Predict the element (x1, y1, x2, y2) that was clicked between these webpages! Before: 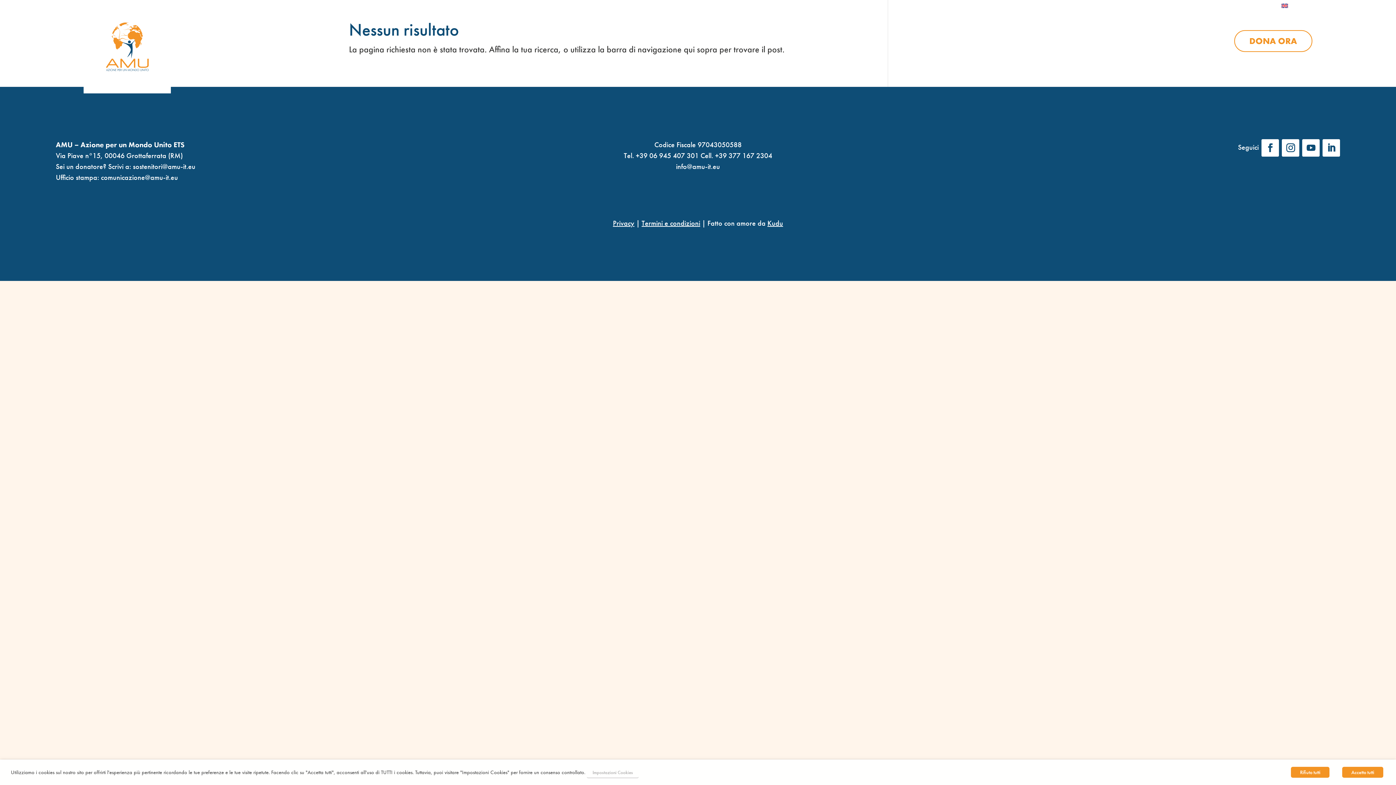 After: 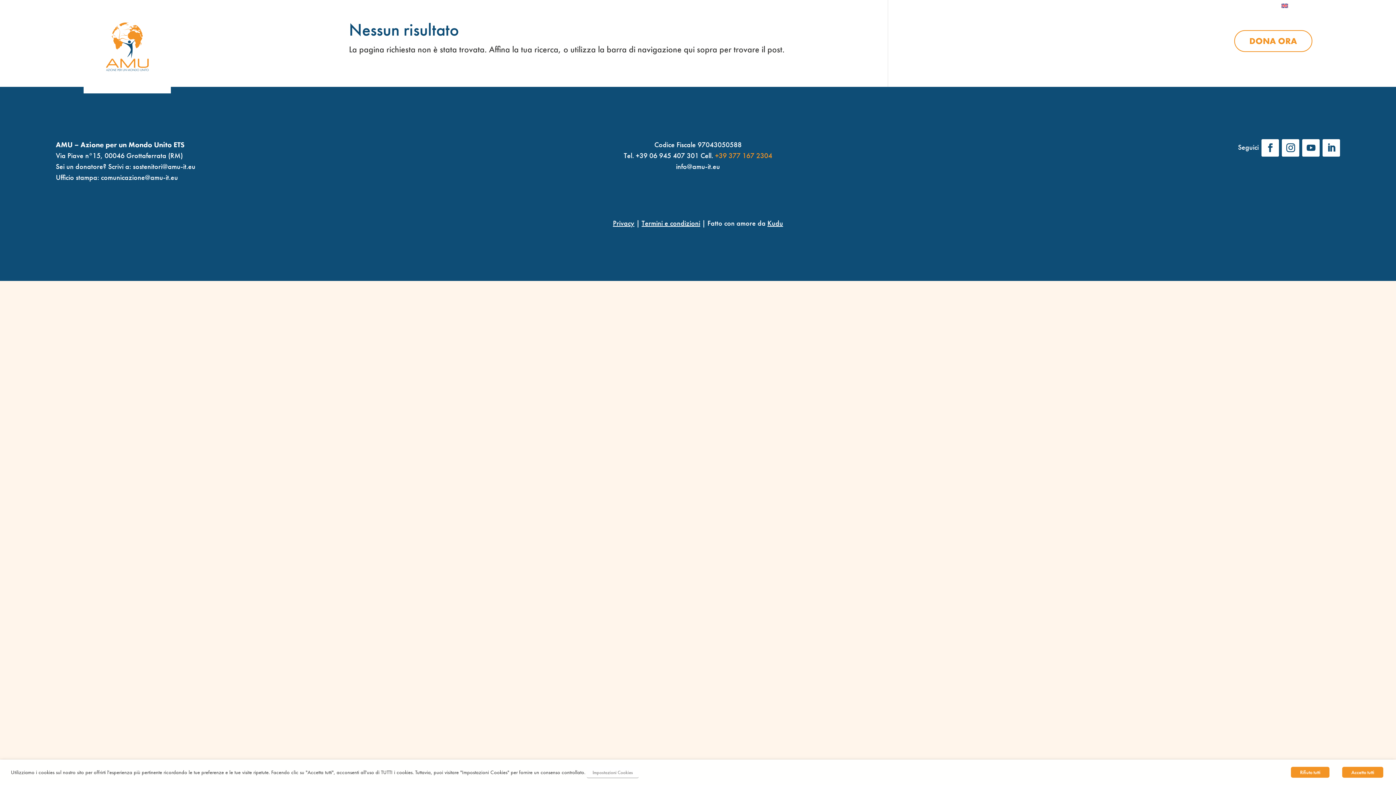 Action: label: +39 377 167 2304 bbox: (715, 150, 772, 160)